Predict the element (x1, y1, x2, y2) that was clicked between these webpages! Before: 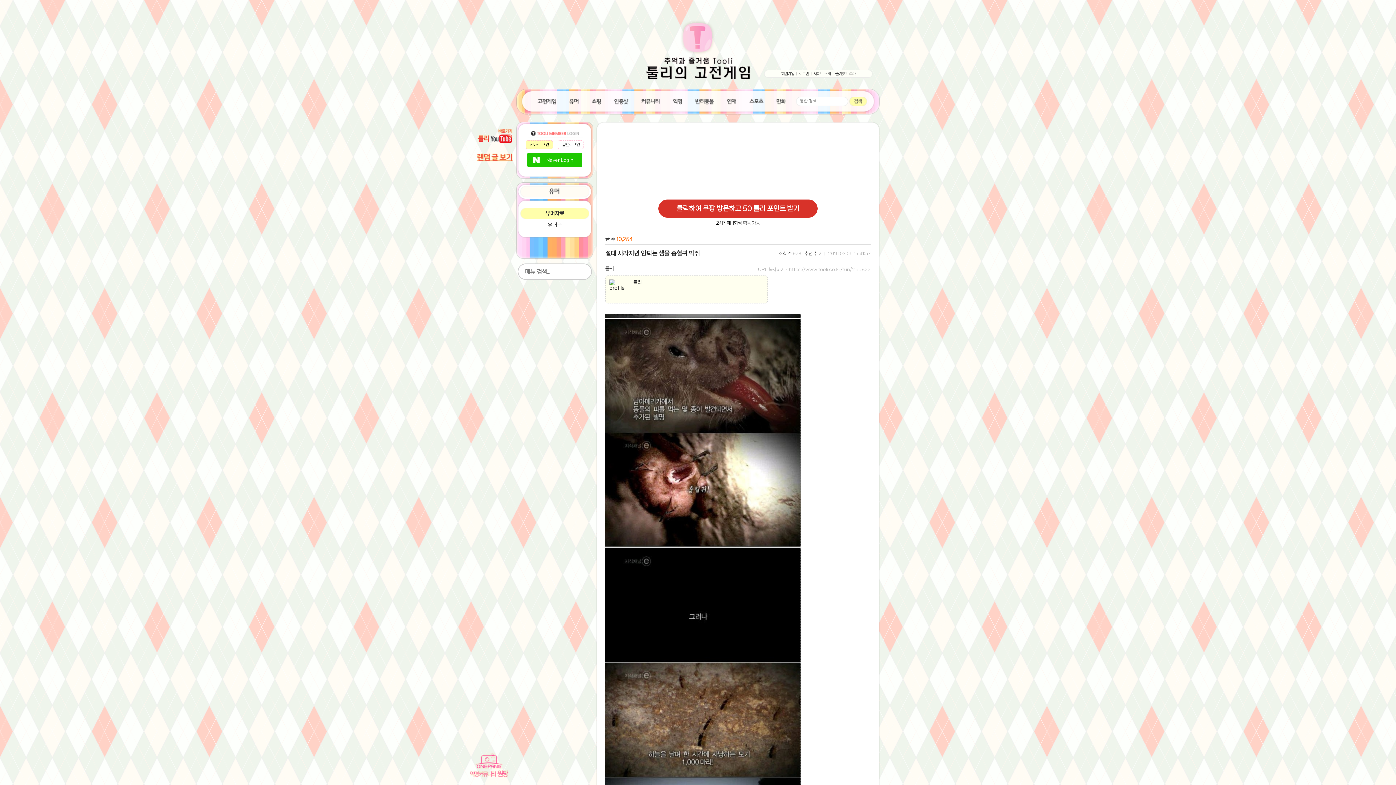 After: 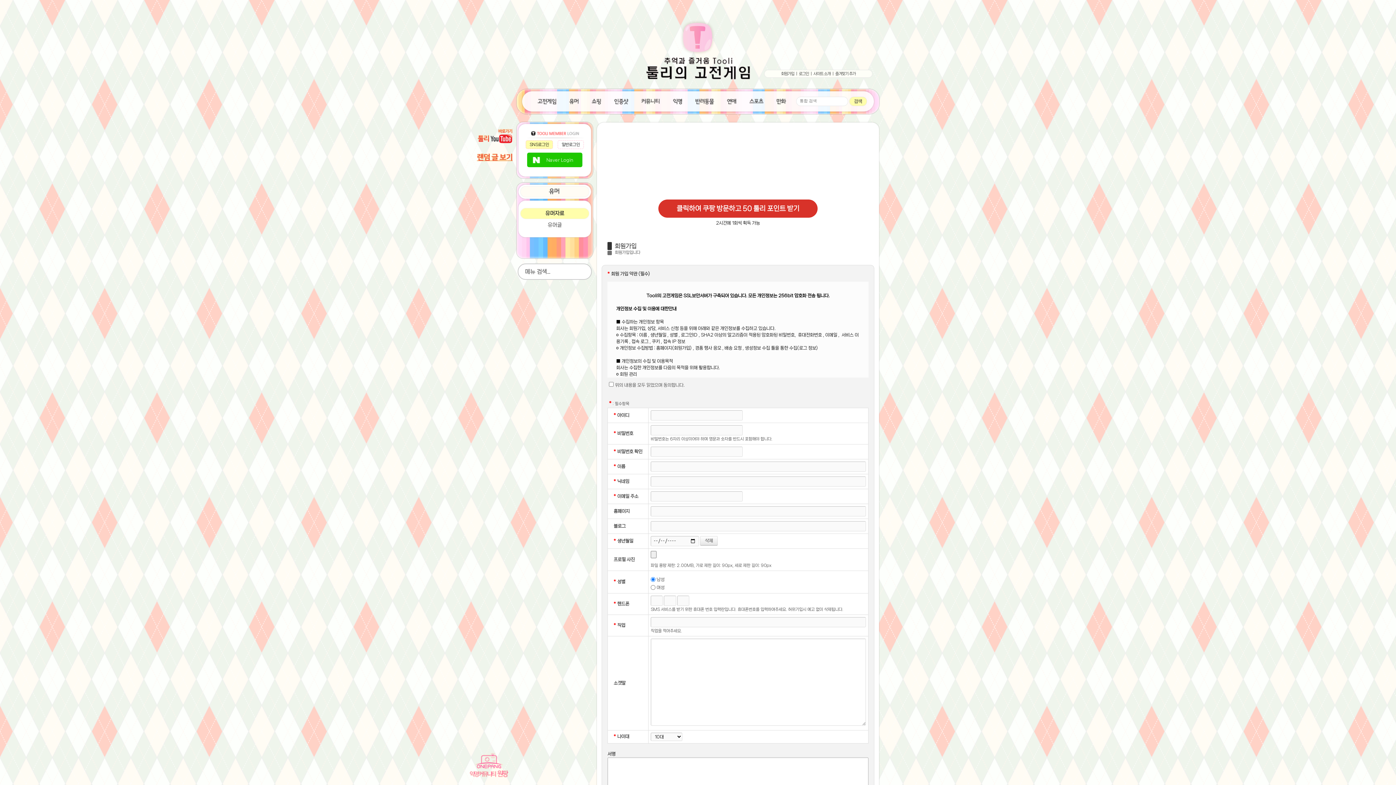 Action: bbox: (781, 71, 794, 76) label: 회원가입